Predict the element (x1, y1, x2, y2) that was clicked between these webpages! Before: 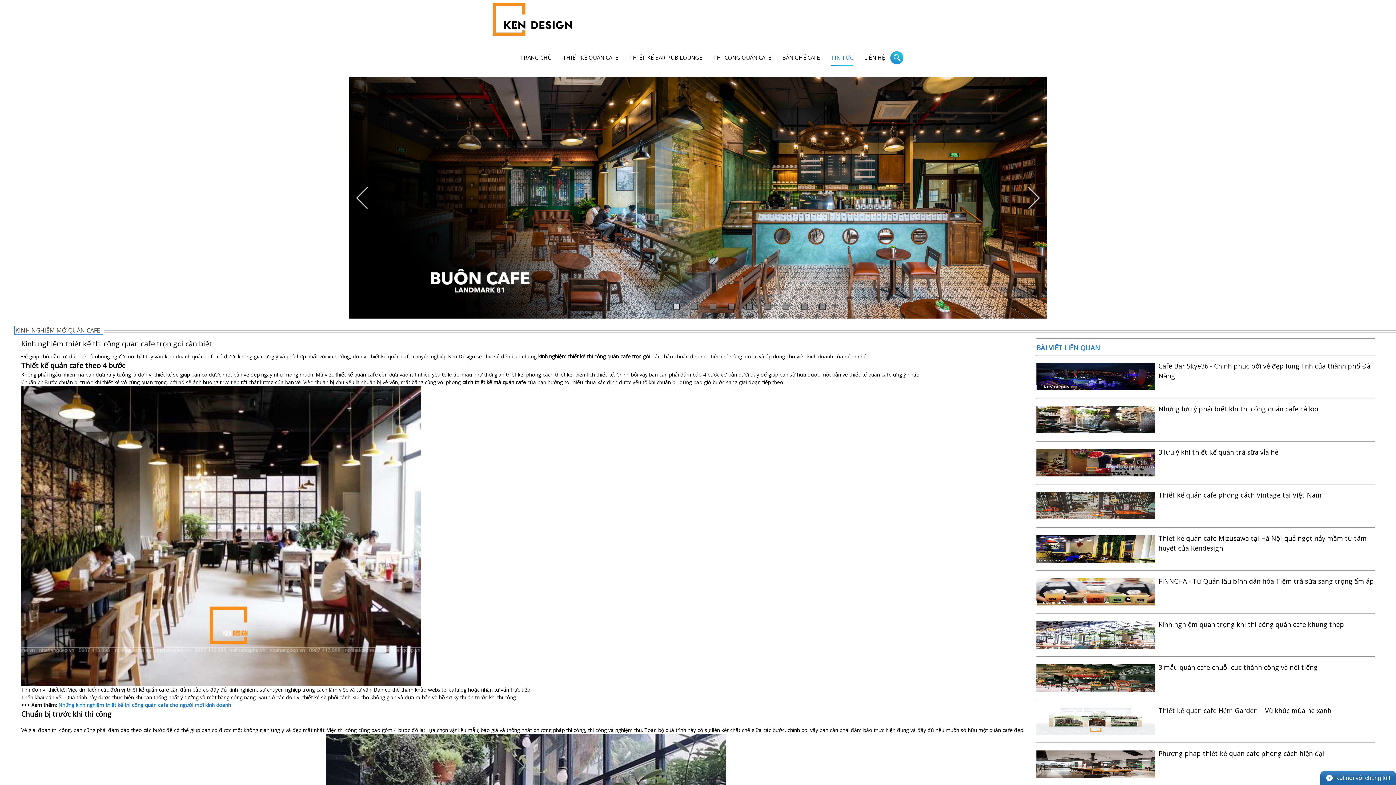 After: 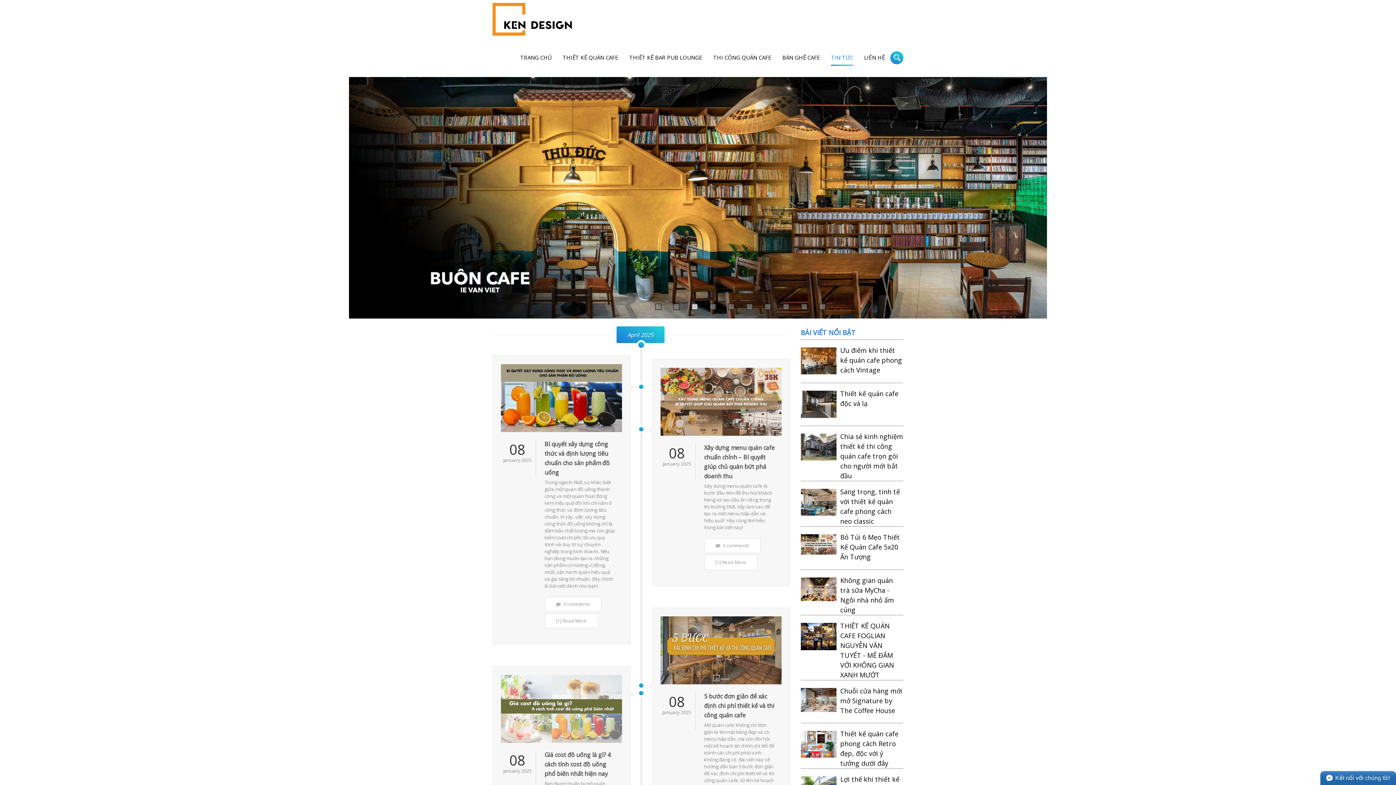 Action: label: TIN TỨC bbox: (831, 49, 853, 65)